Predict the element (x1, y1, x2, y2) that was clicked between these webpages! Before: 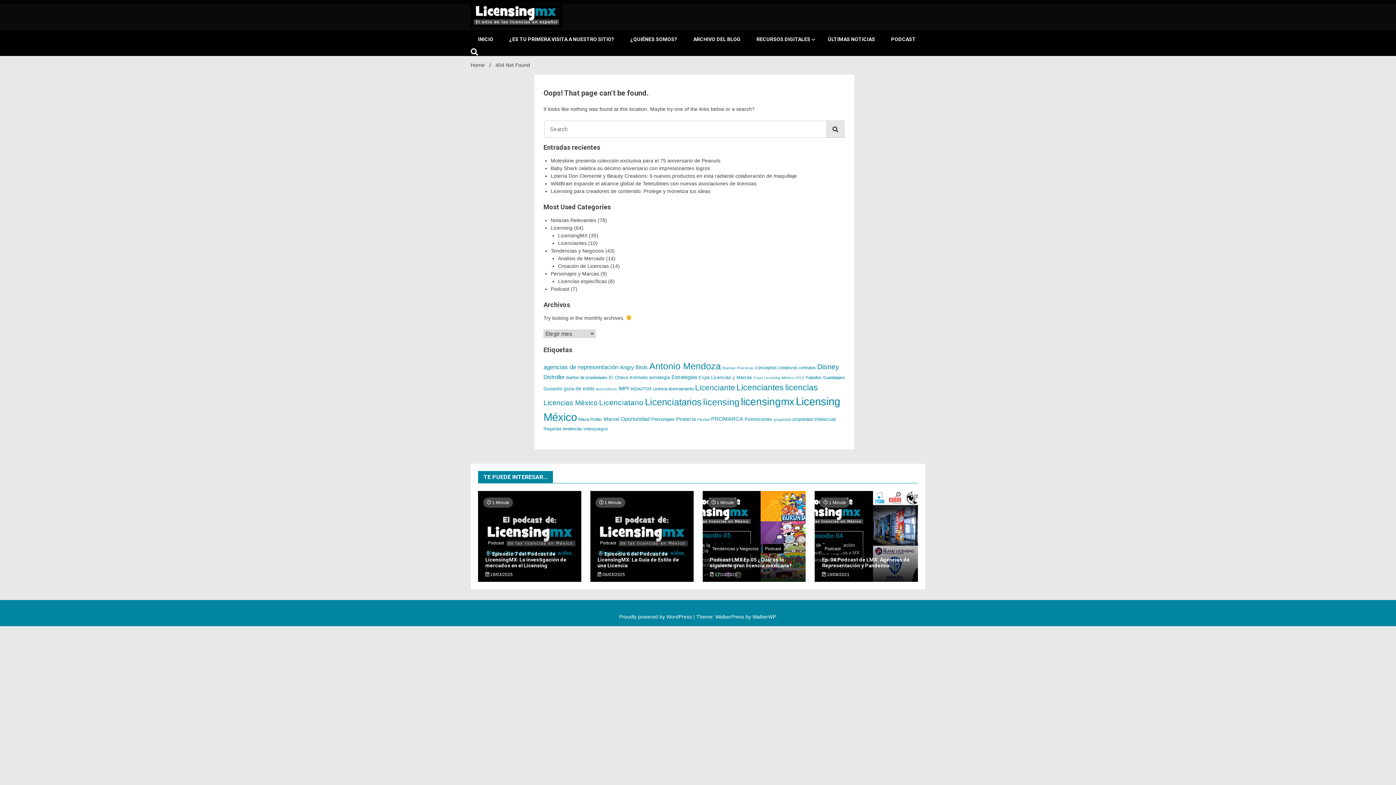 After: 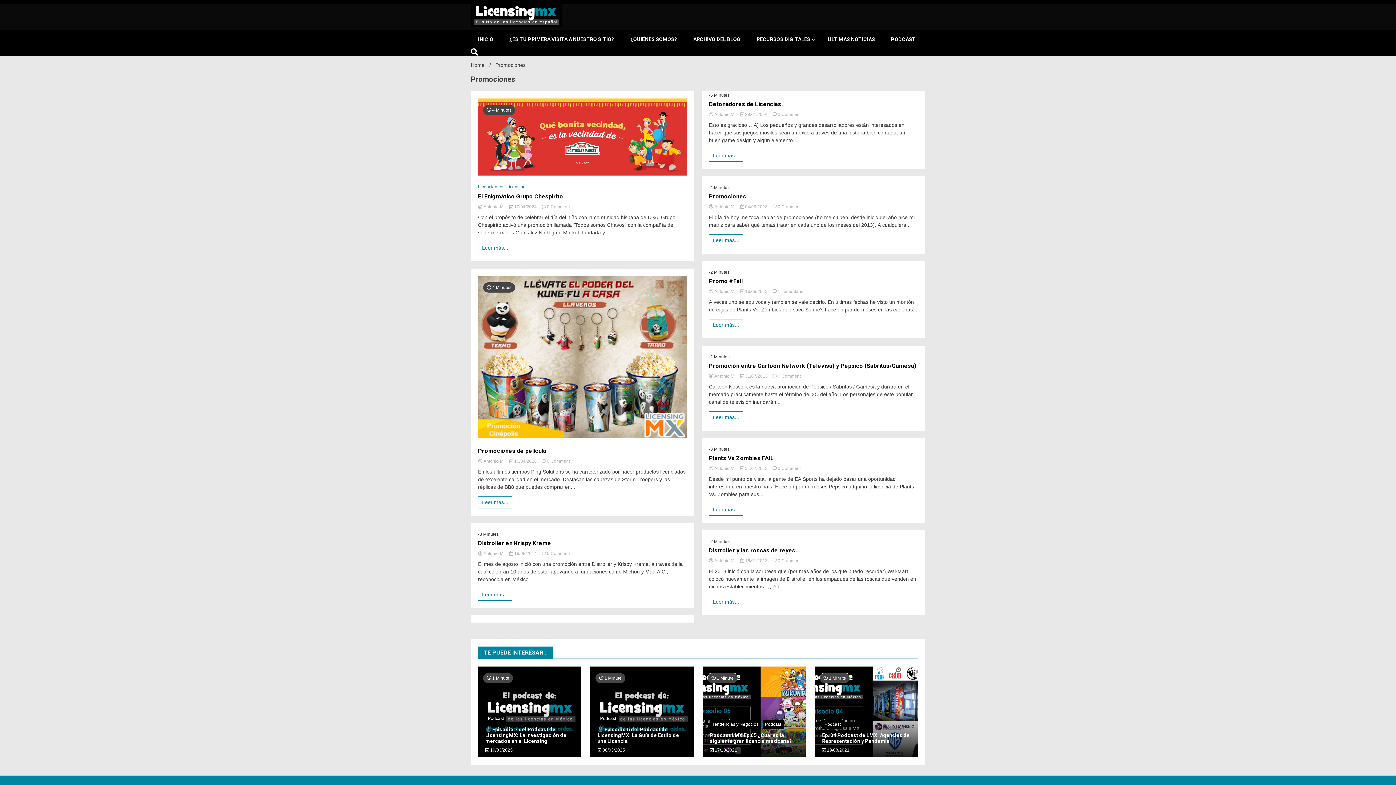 Action: label: Promociones (9 elementos) bbox: (744, 416, 772, 422)